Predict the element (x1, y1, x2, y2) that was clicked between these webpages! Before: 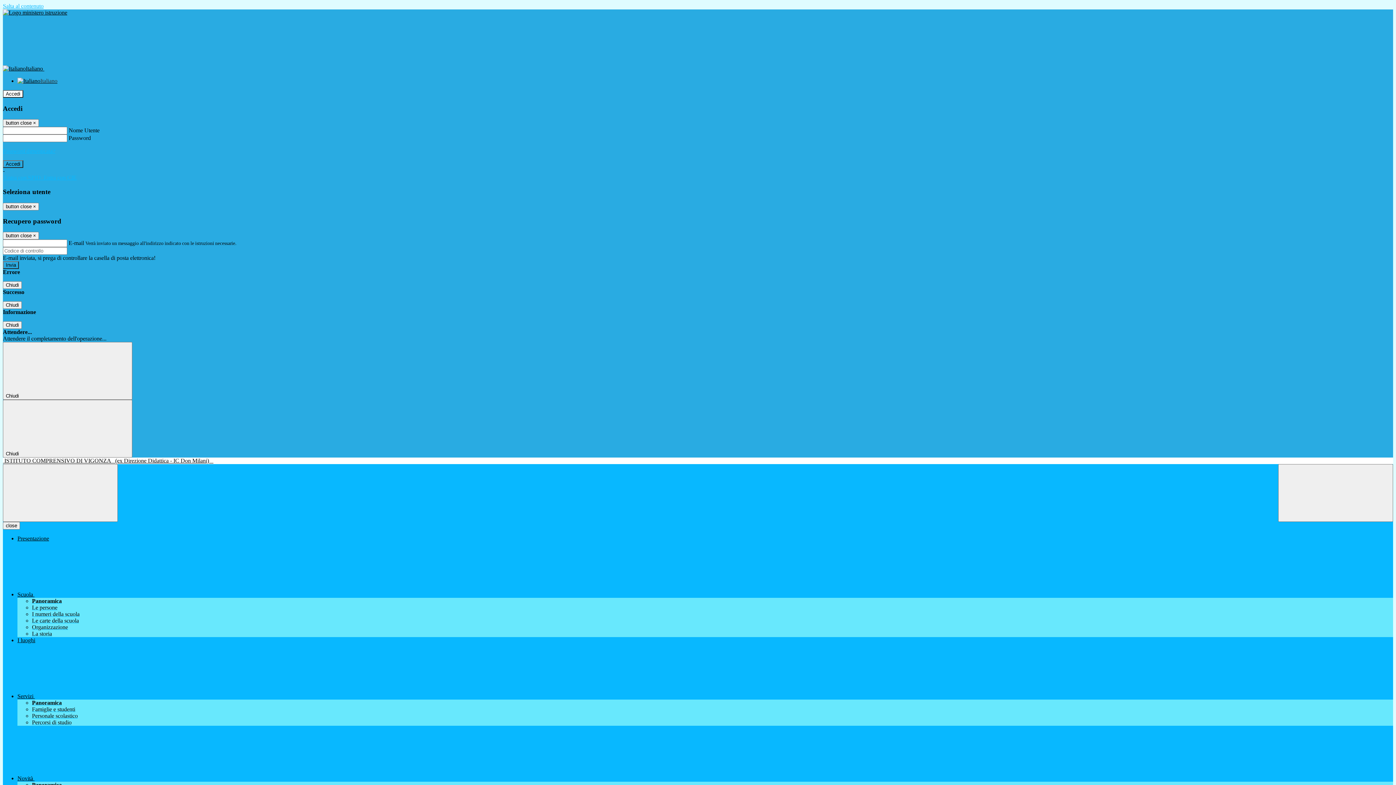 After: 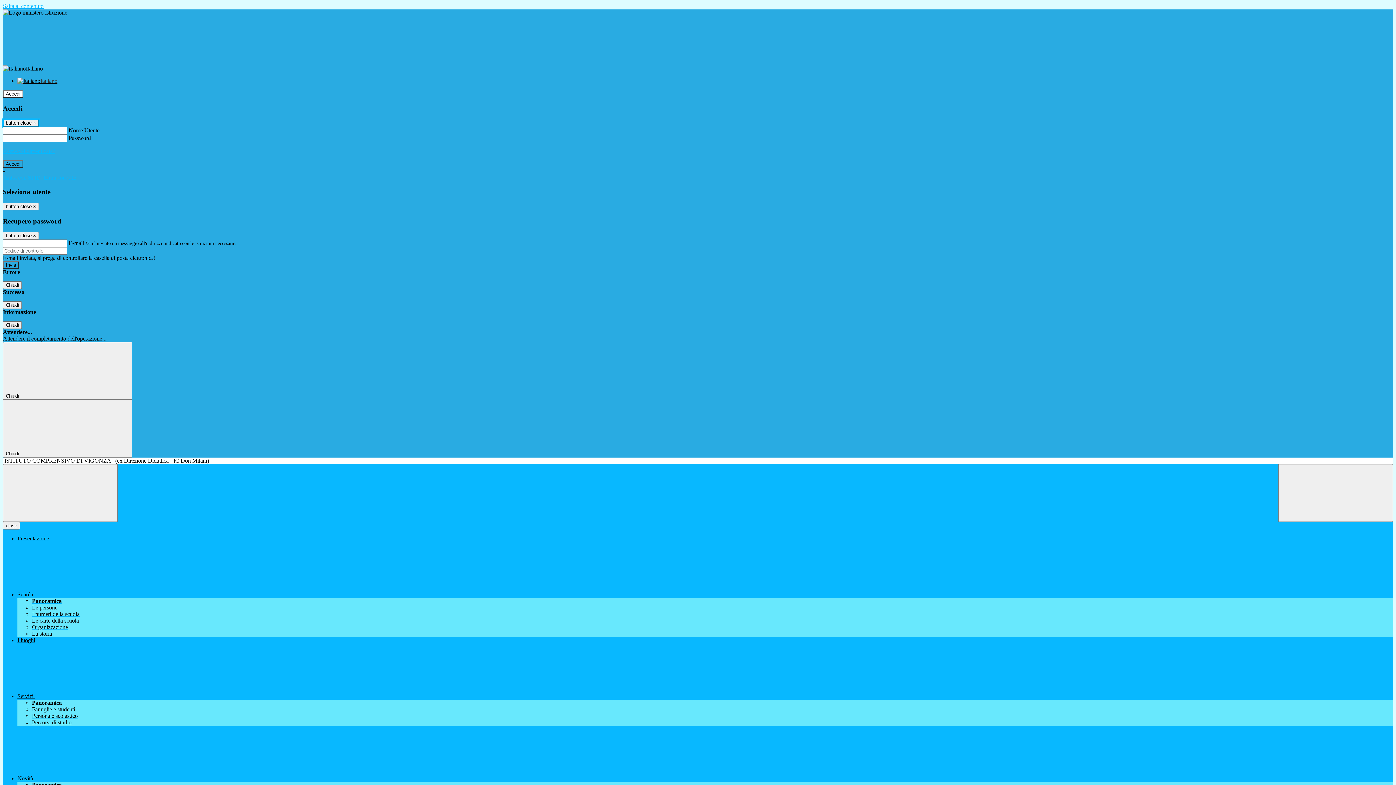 Action: label: Close bbox: (2, 119, 38, 127)